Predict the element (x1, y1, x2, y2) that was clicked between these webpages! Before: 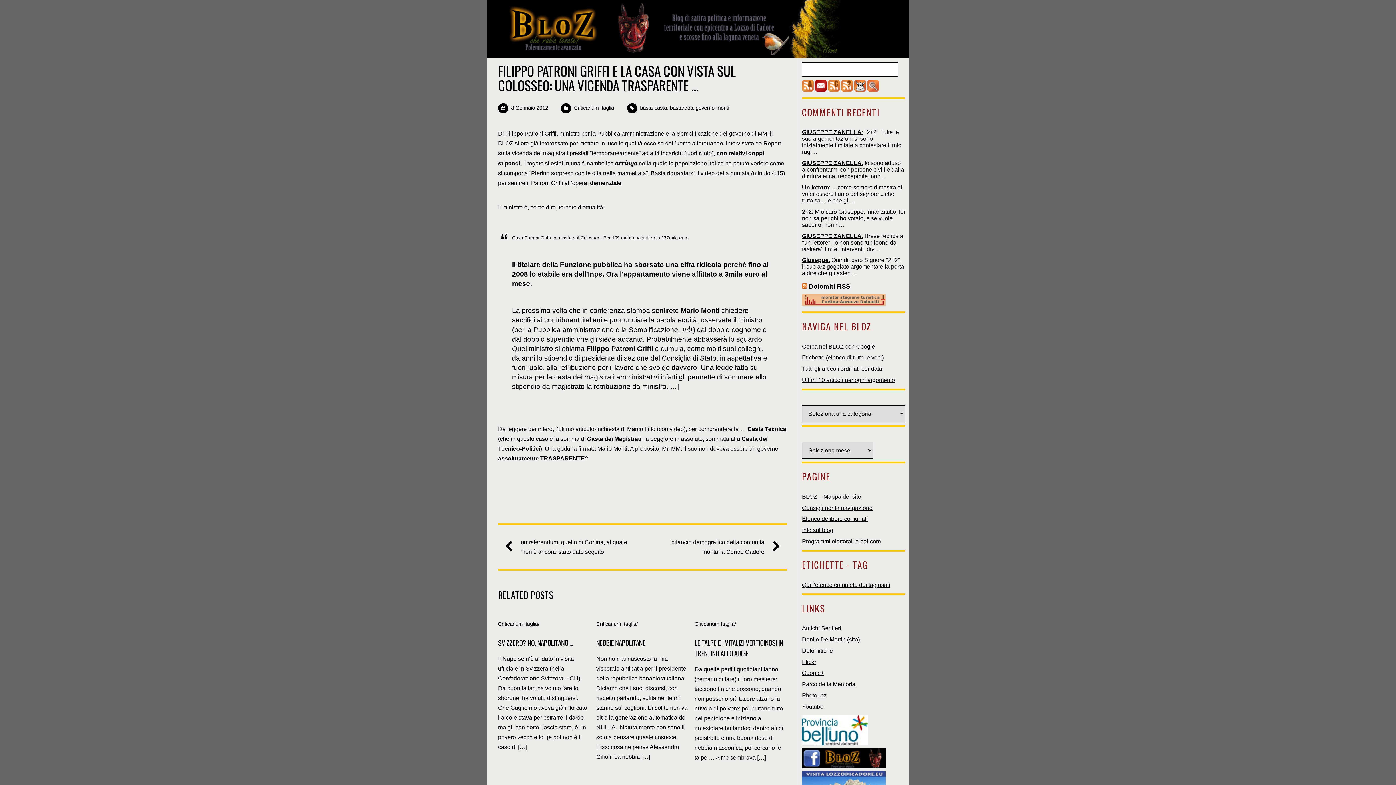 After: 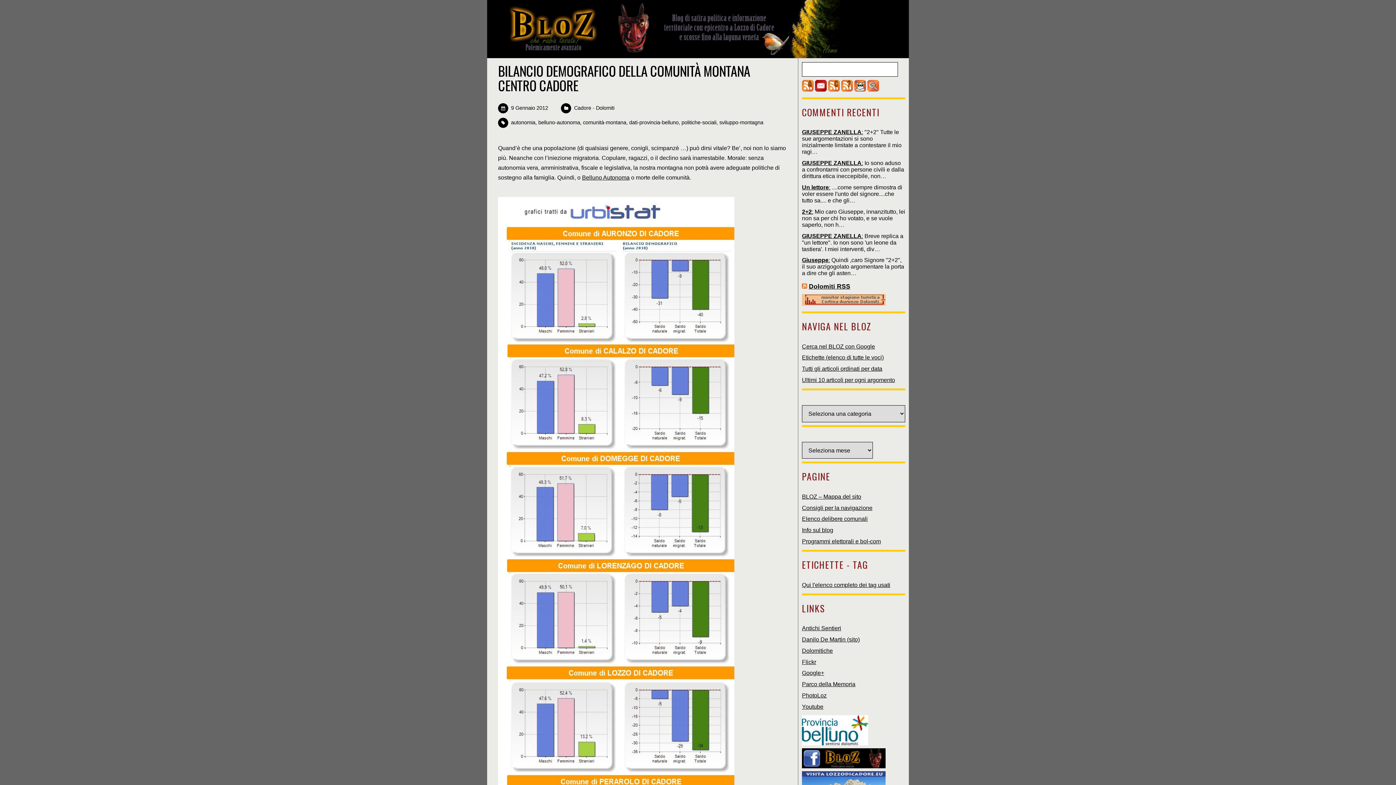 Action: label: bilancio demografico della comunità montana Centro Cadore bbox: (651, 537, 774, 557)